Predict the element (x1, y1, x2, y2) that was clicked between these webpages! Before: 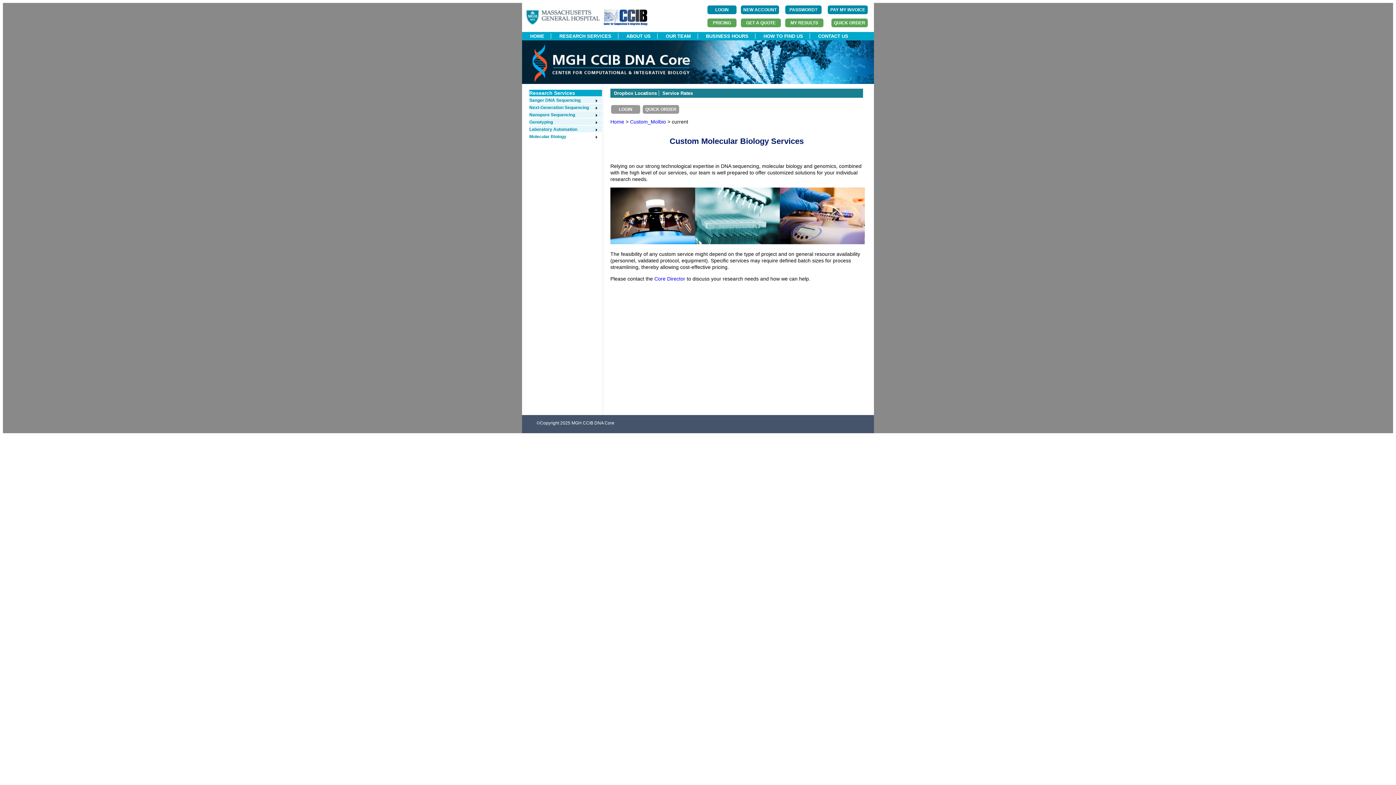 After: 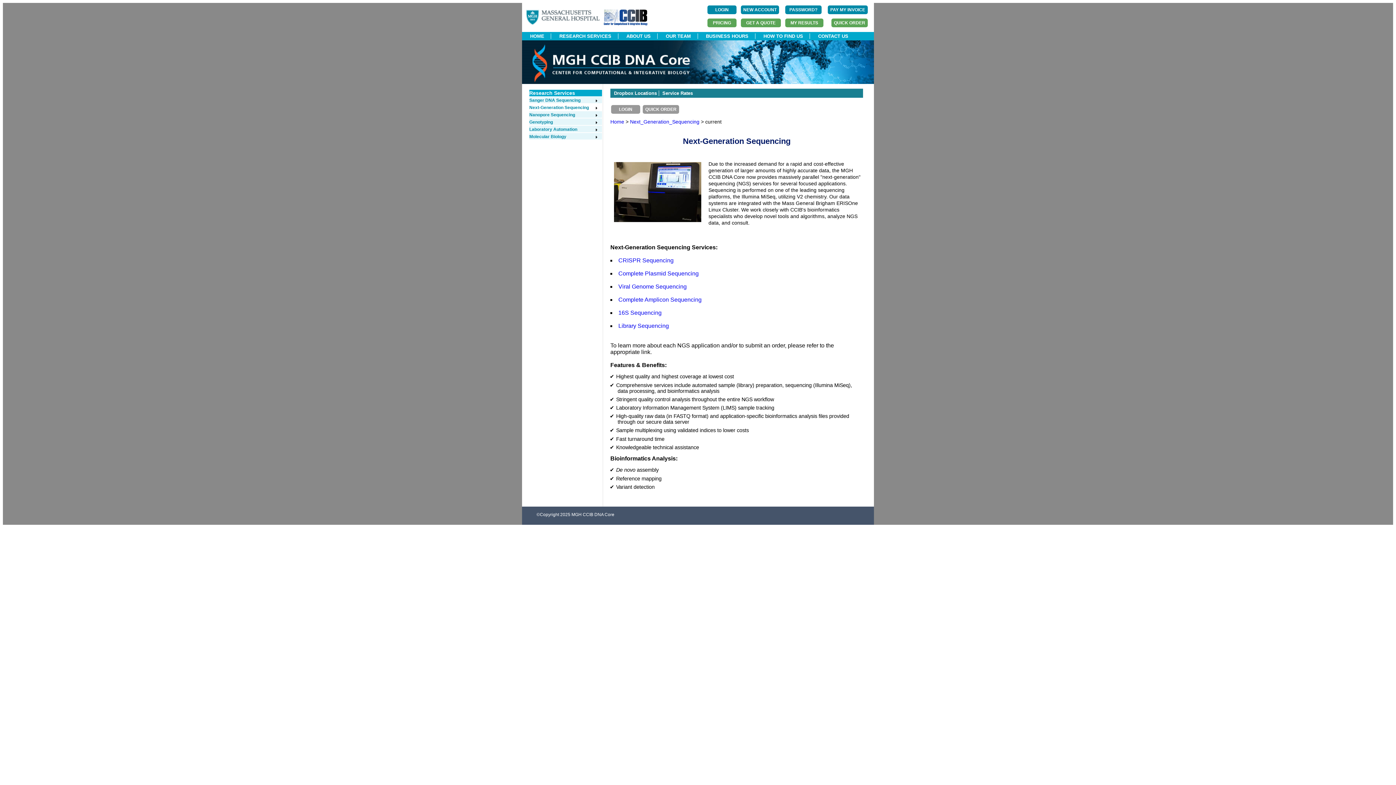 Action: label: Next-Generation Sequencing bbox: (529, 105, 598, 110)